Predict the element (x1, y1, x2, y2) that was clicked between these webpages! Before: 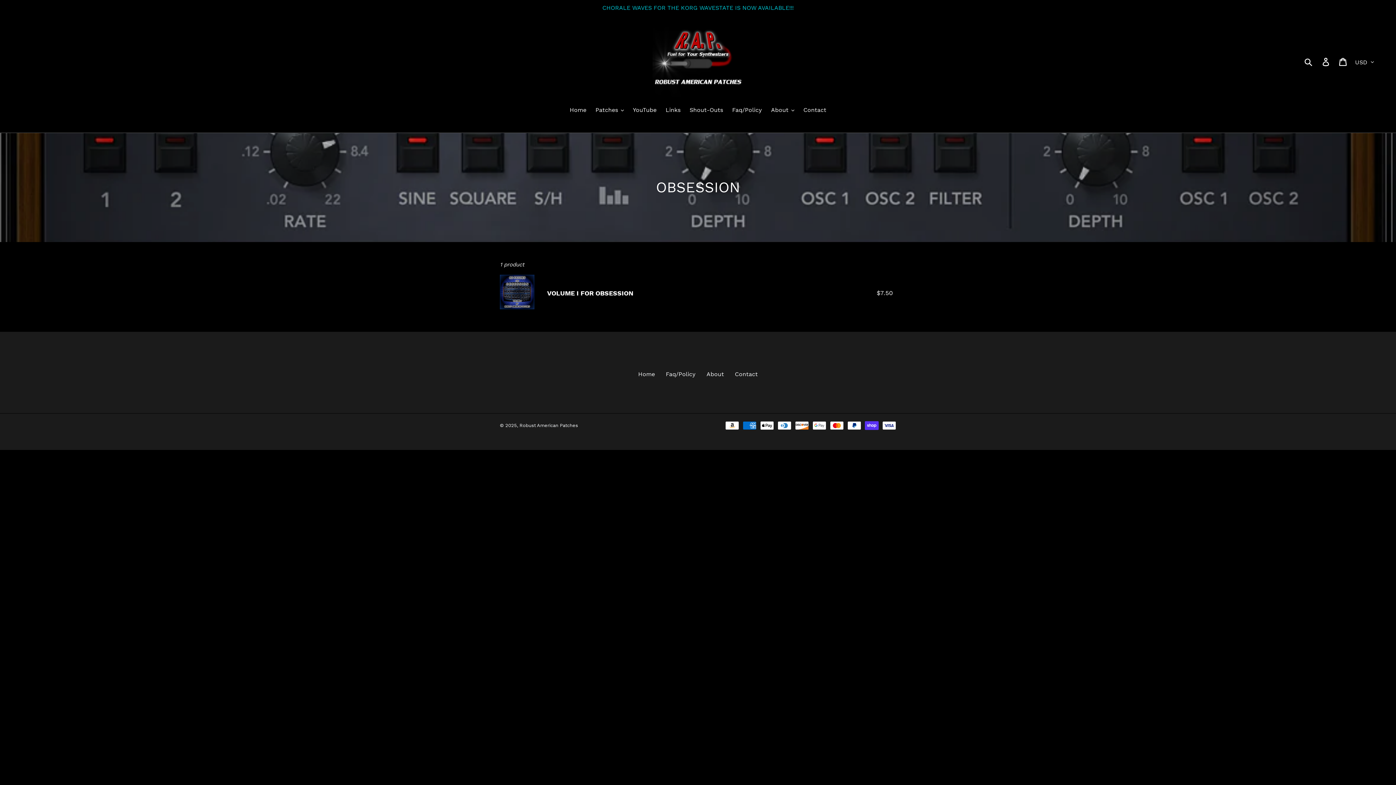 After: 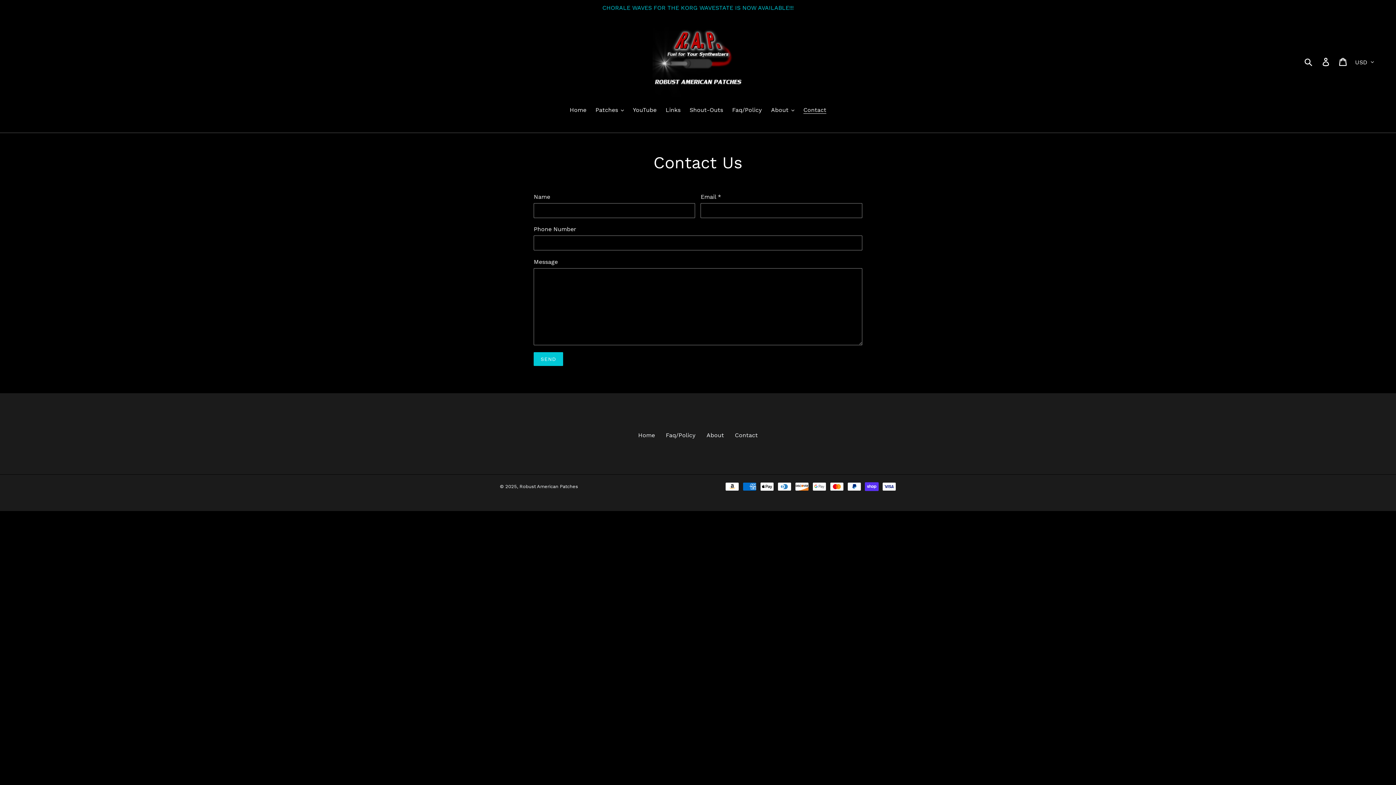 Action: bbox: (735, 370, 758, 377) label: Contact